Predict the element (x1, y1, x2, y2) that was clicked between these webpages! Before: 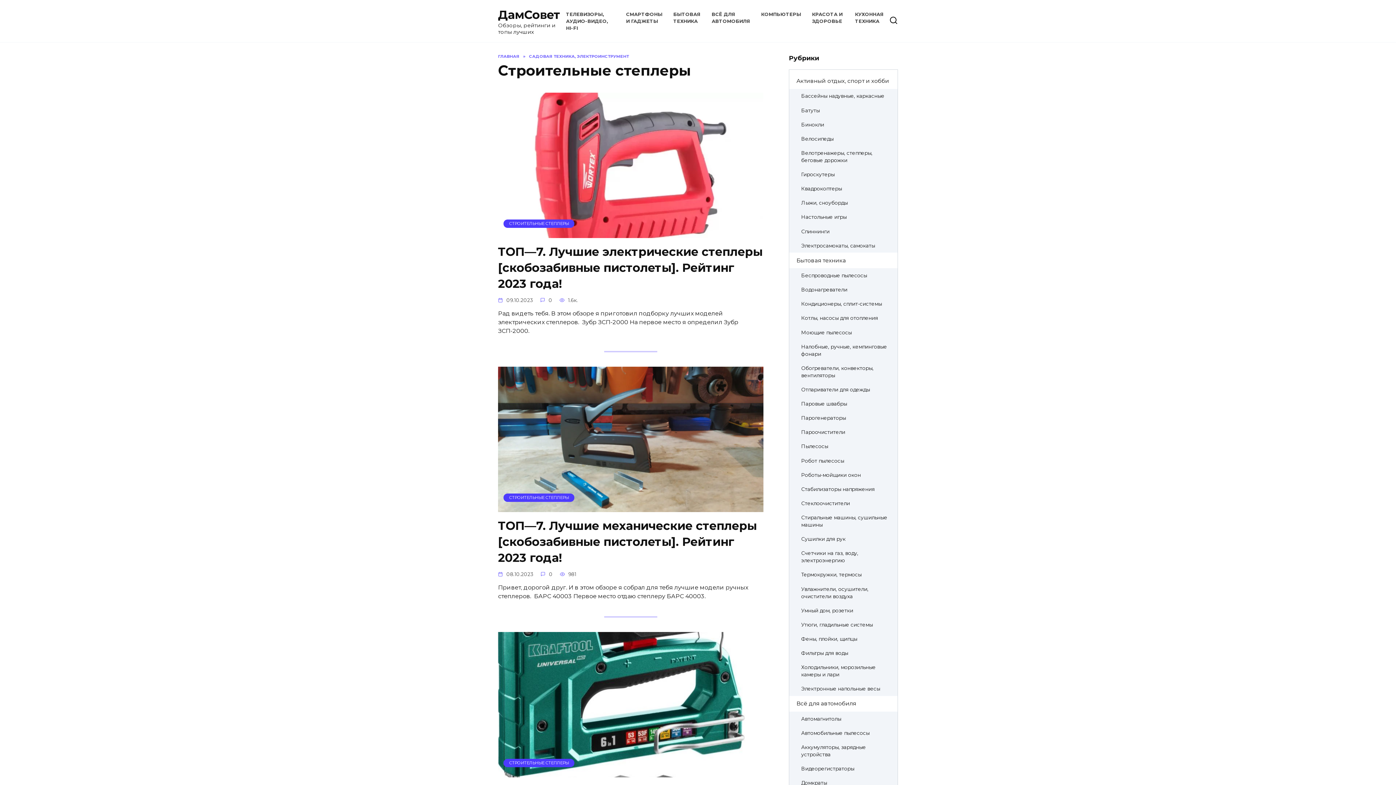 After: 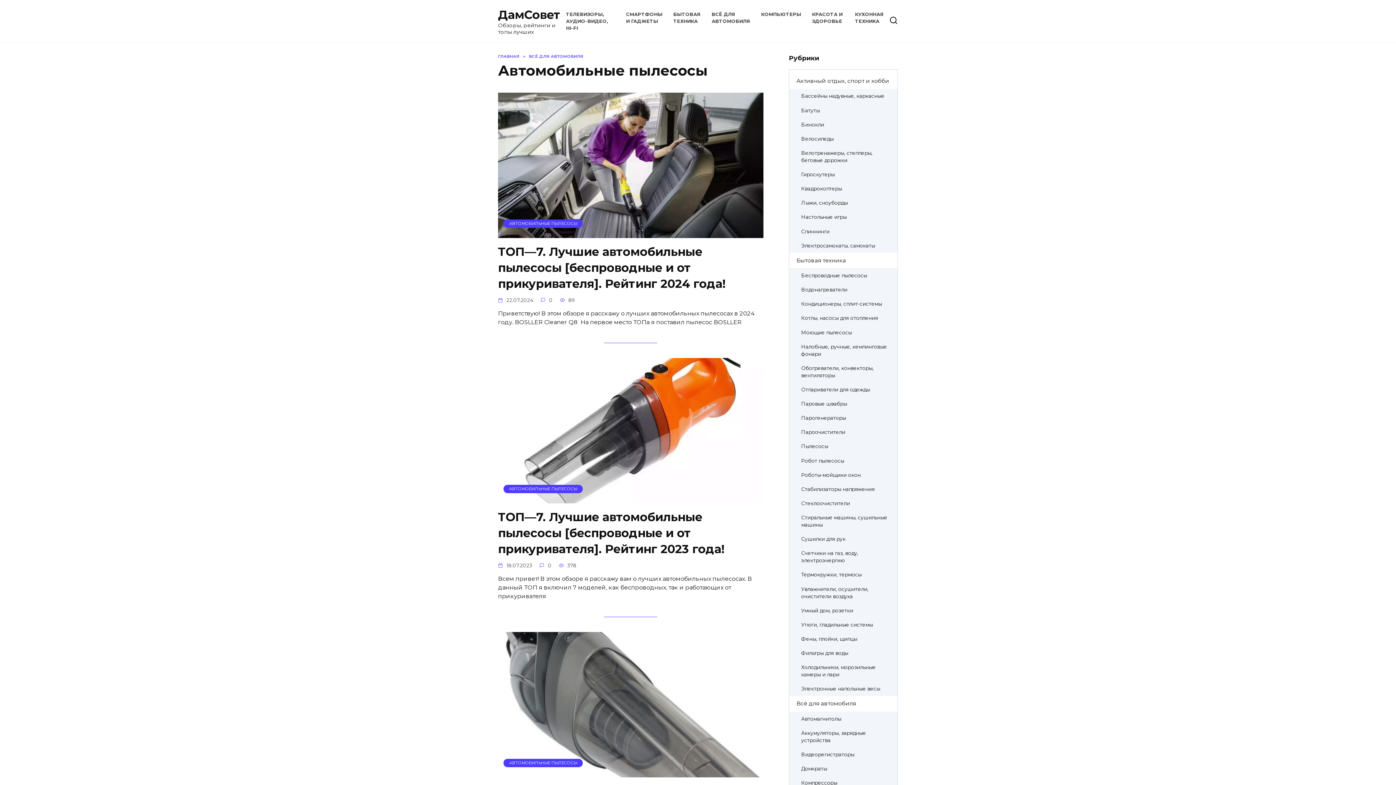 Action: bbox: (789, 726, 876, 740) label: Автомобильные пылесосы